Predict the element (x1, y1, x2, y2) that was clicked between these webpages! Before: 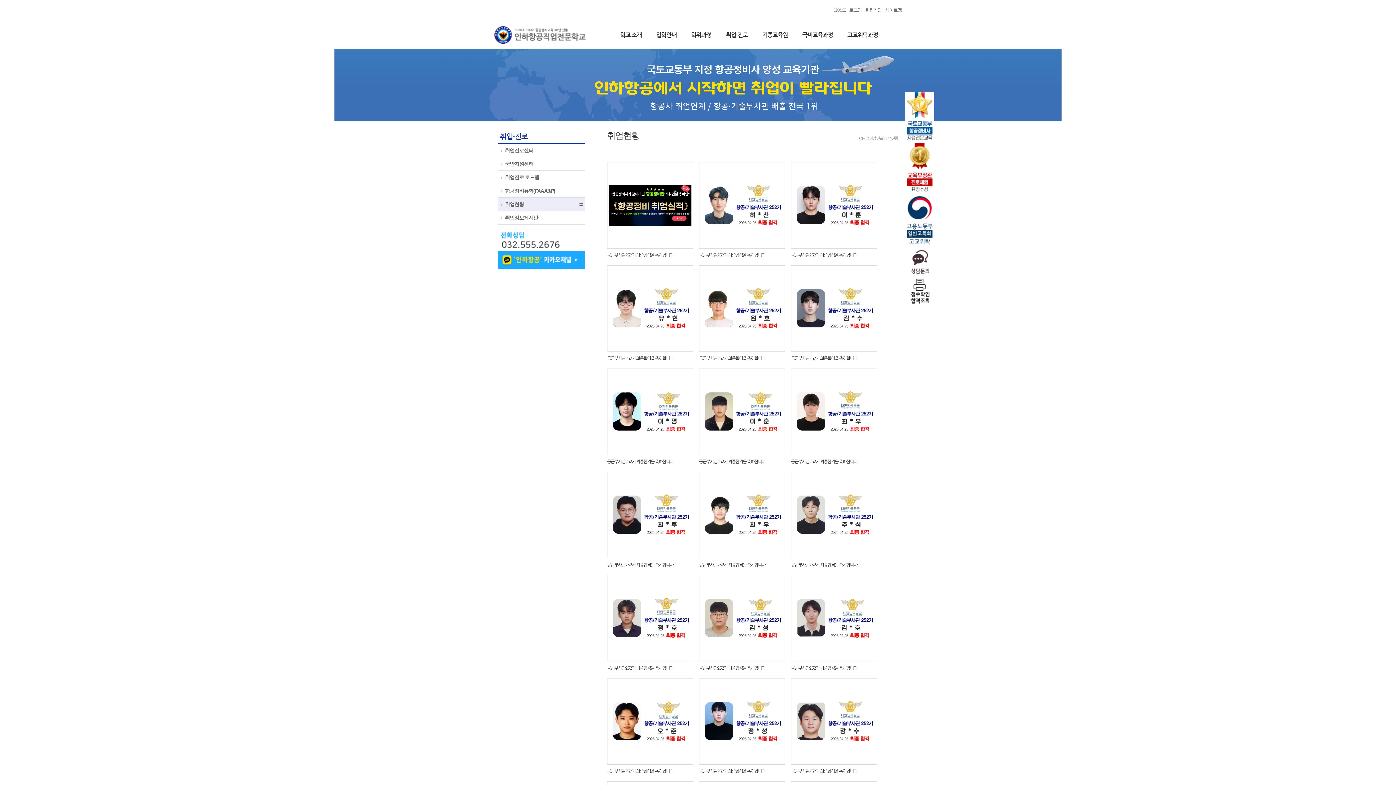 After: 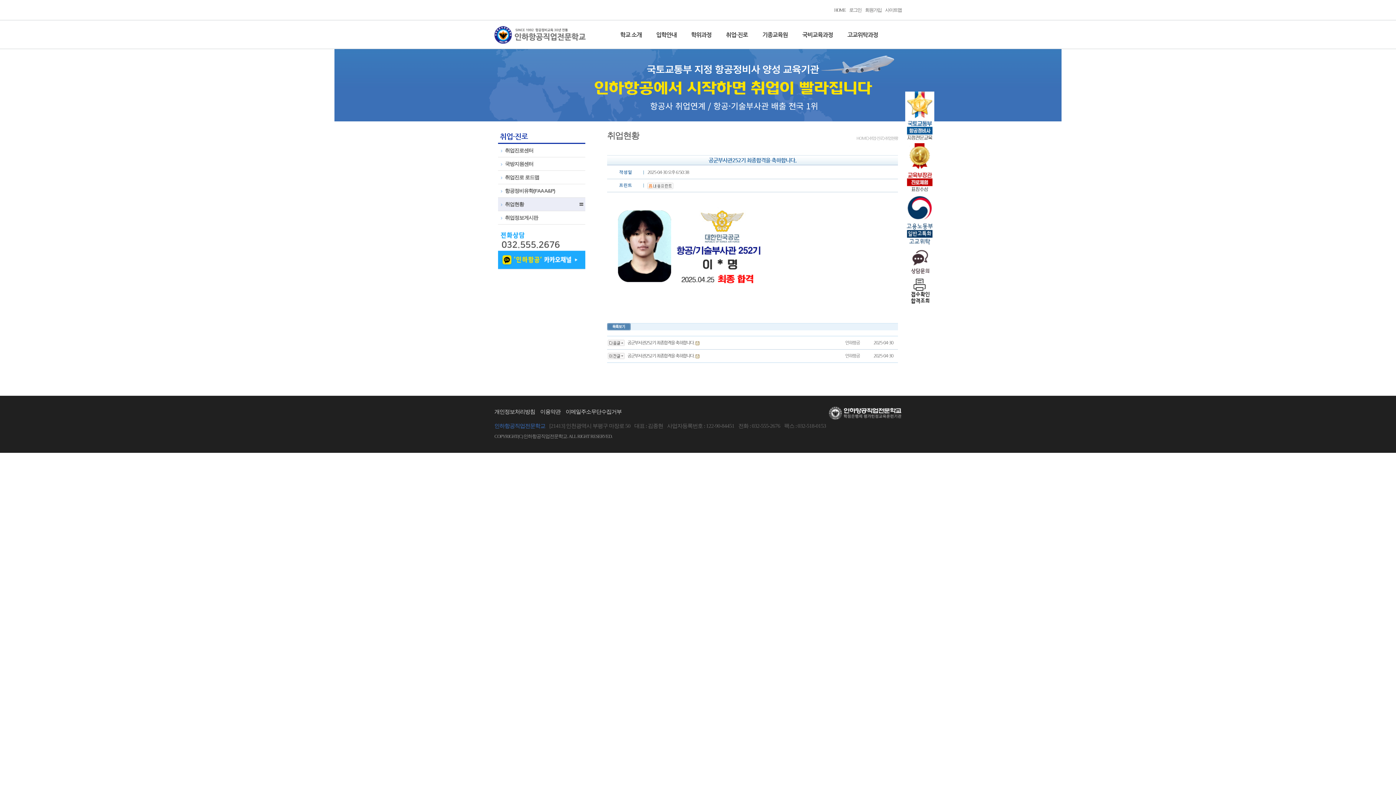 Action: bbox: (607, 459, 674, 464) label: 공군부사관252기 최종합격을 축하합니다.